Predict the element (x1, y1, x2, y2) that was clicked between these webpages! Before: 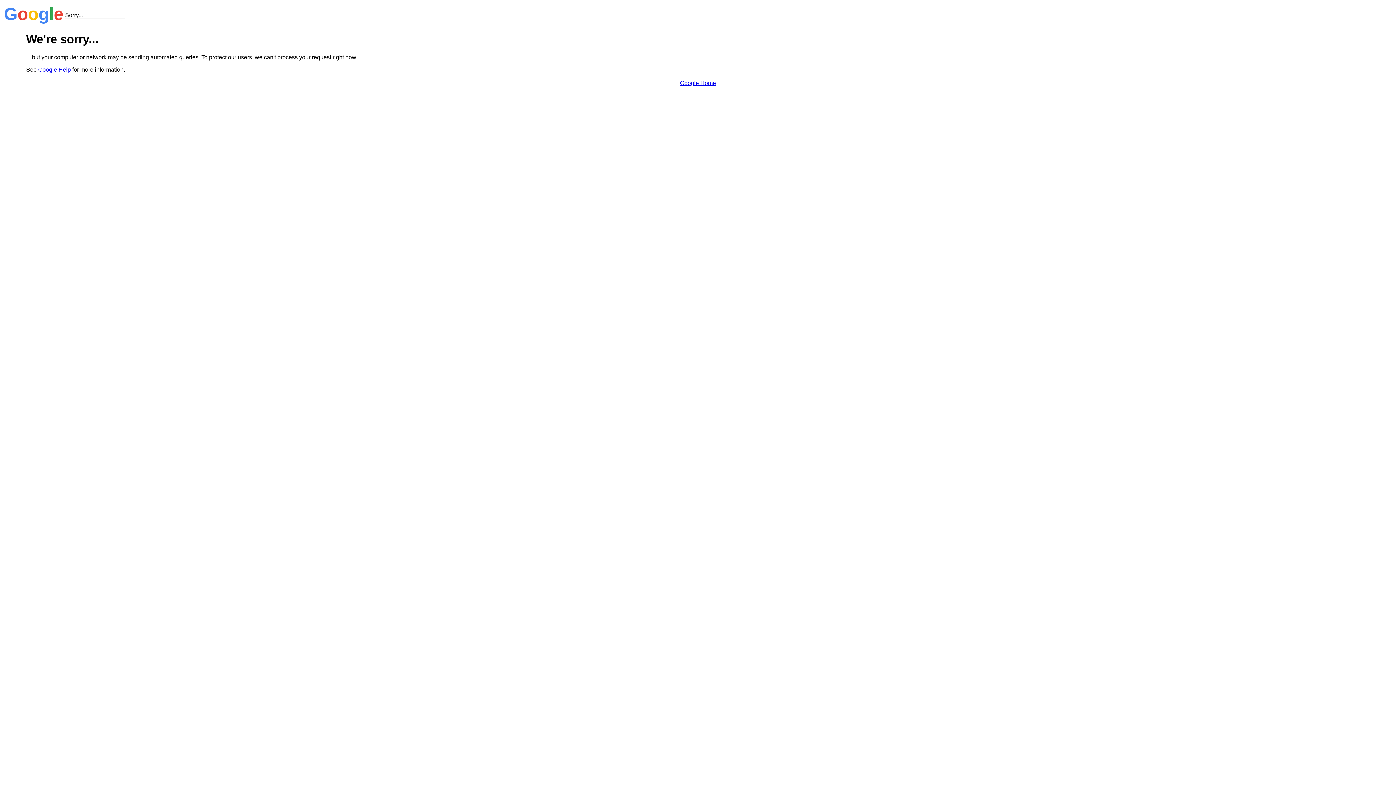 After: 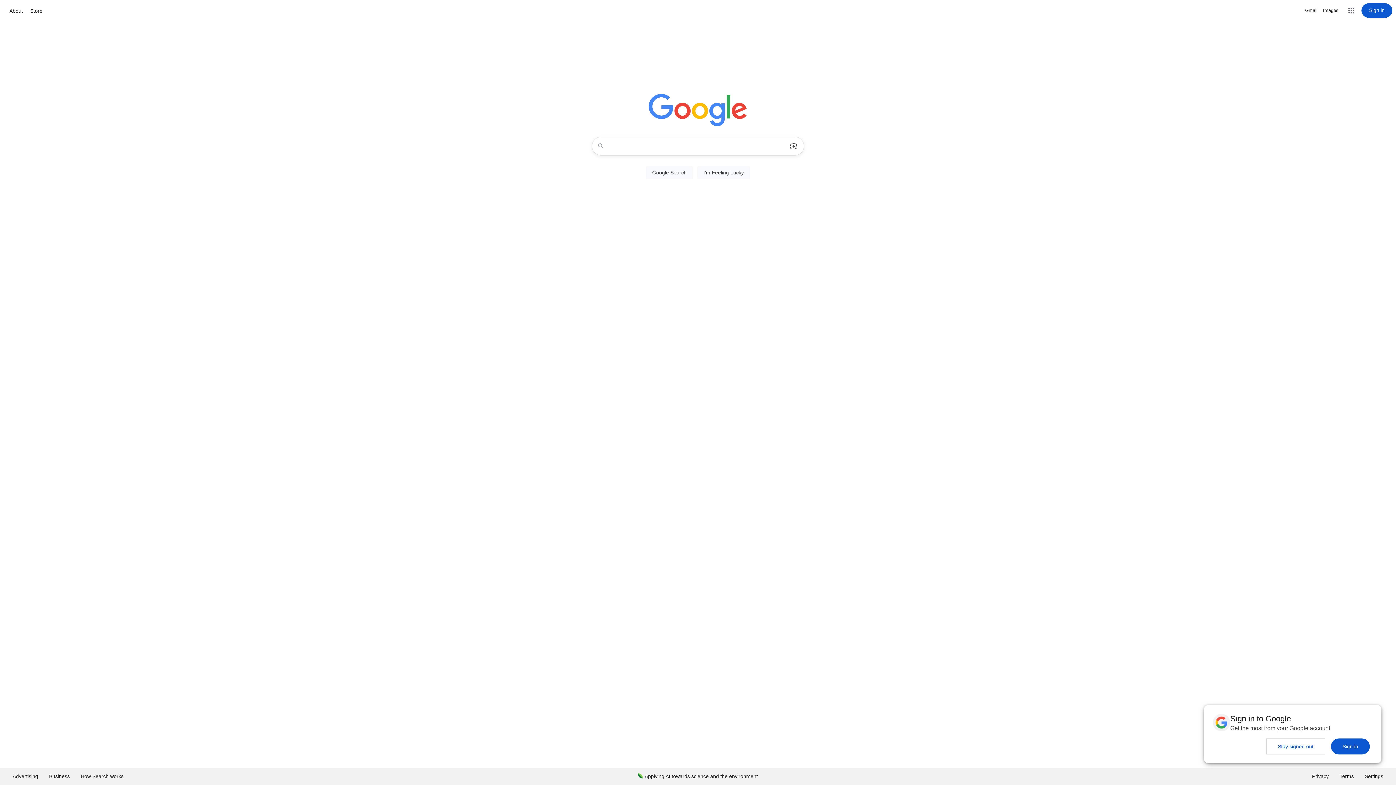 Action: bbox: (680, 79, 716, 86) label: Google Home